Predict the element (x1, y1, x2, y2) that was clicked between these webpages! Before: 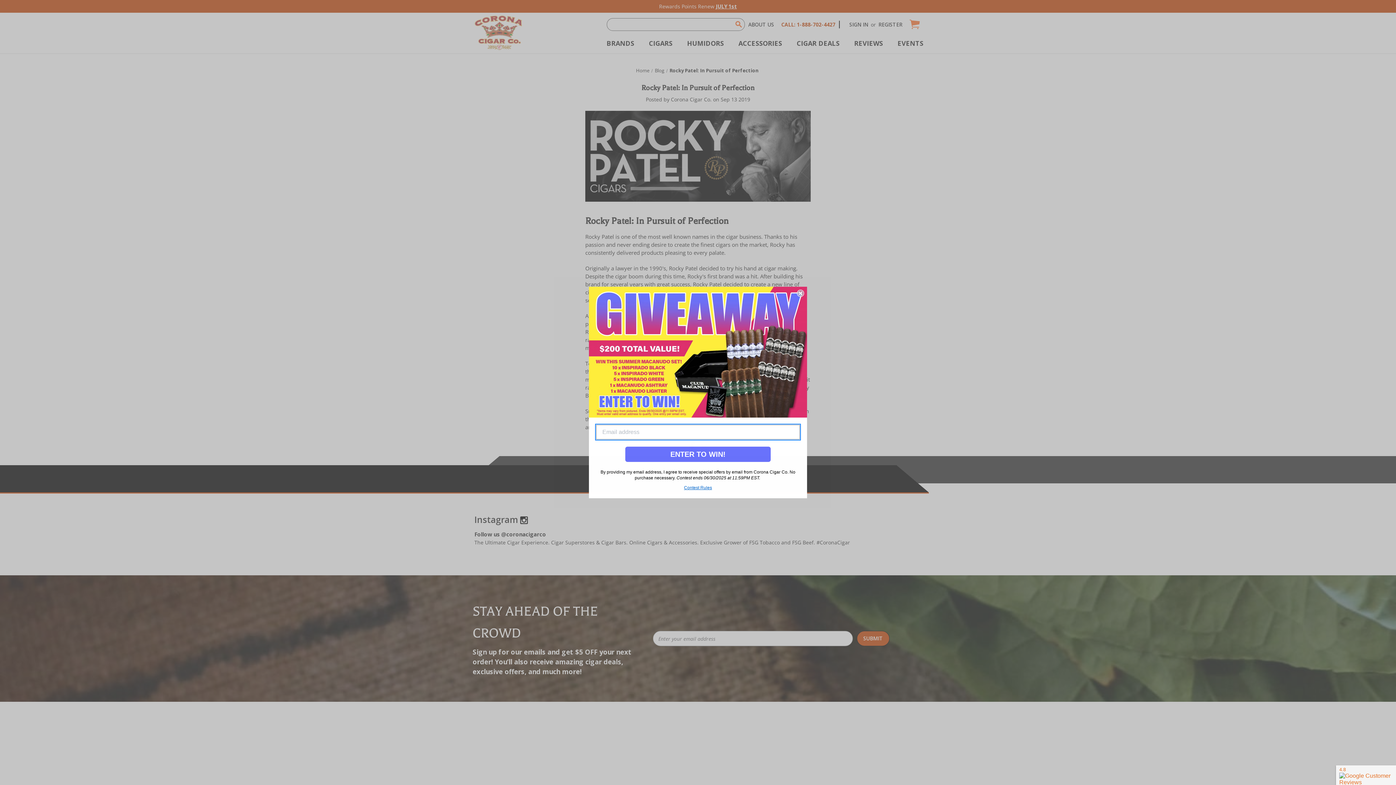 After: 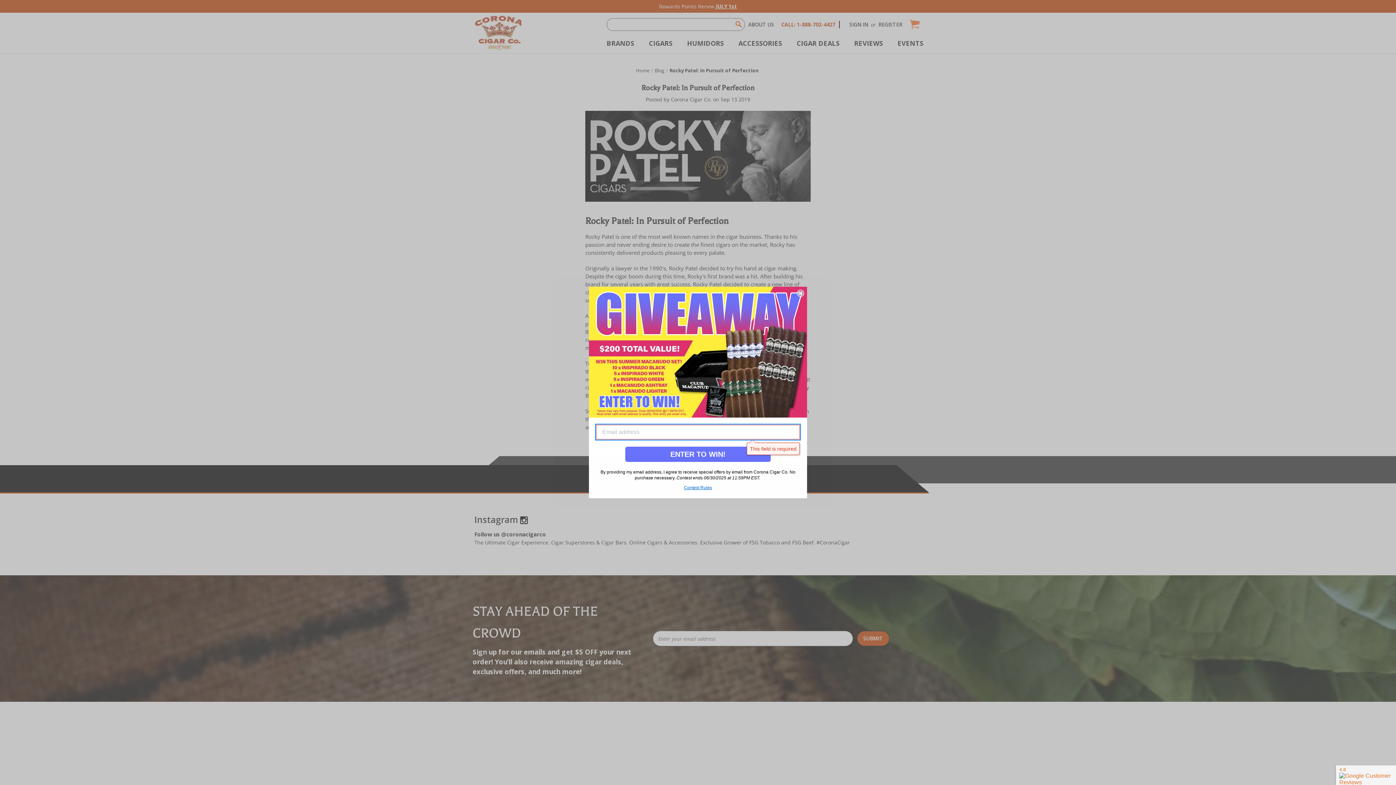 Action: label: ENTER TO WIN! bbox: (625, 389, 770, 404)